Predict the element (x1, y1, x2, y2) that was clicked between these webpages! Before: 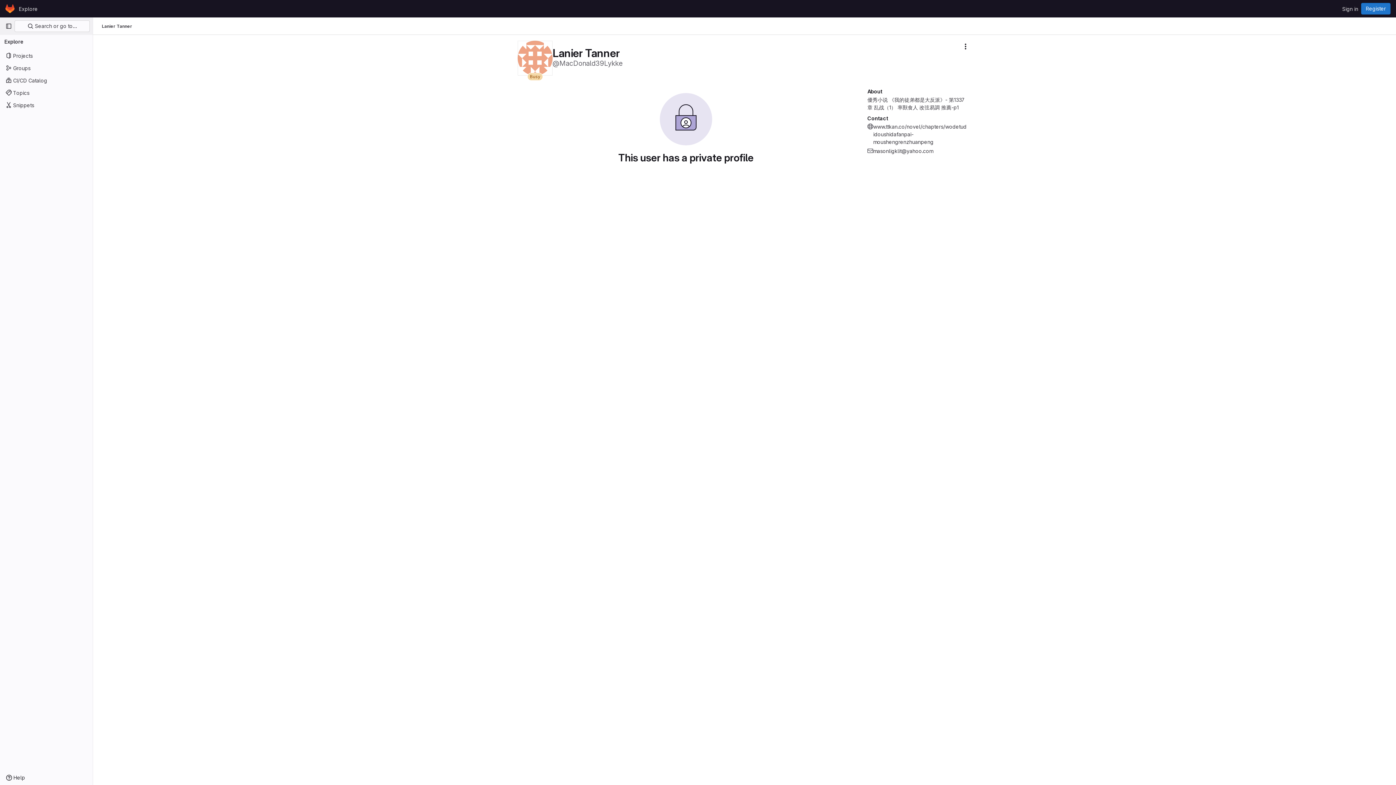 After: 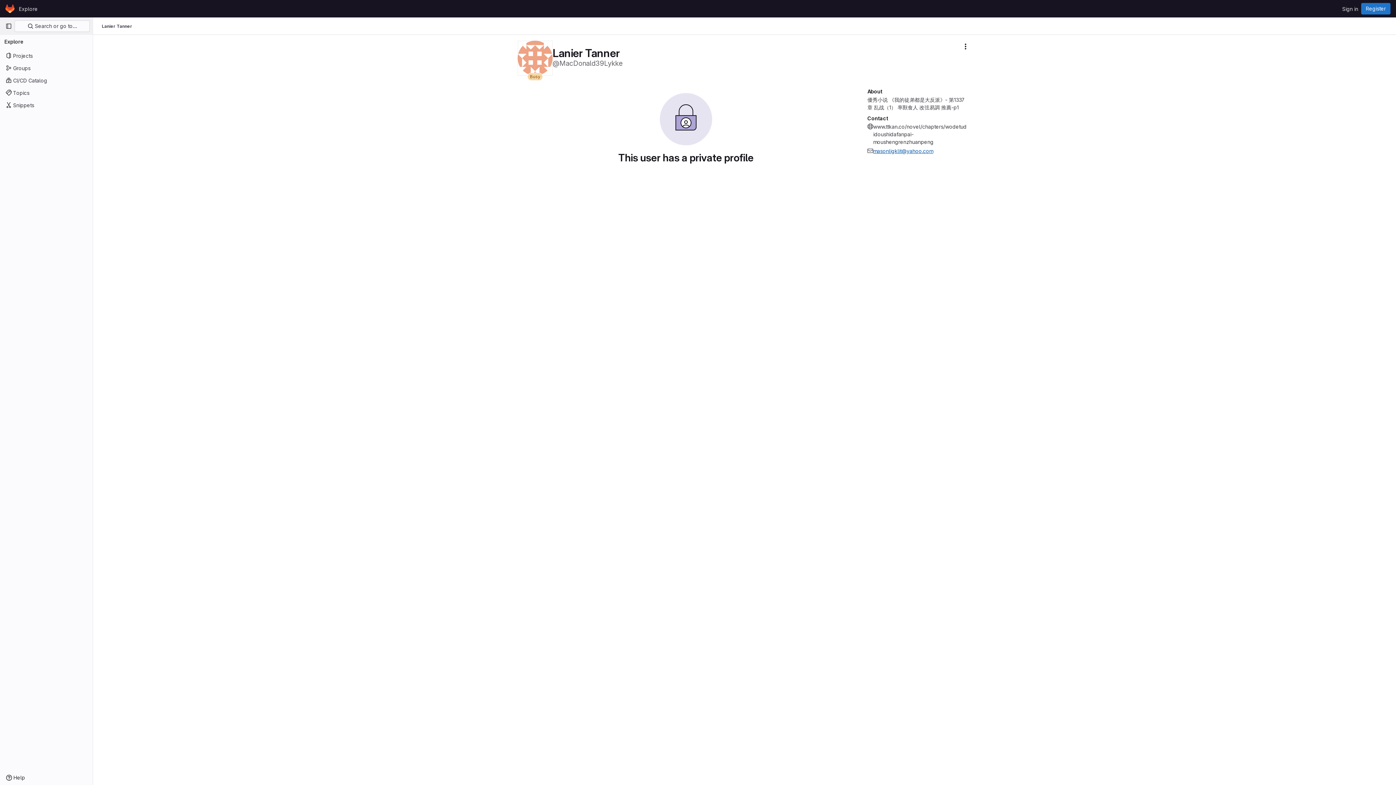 Action: label: masonligklit@yahoo.com bbox: (873, 147, 933, 154)